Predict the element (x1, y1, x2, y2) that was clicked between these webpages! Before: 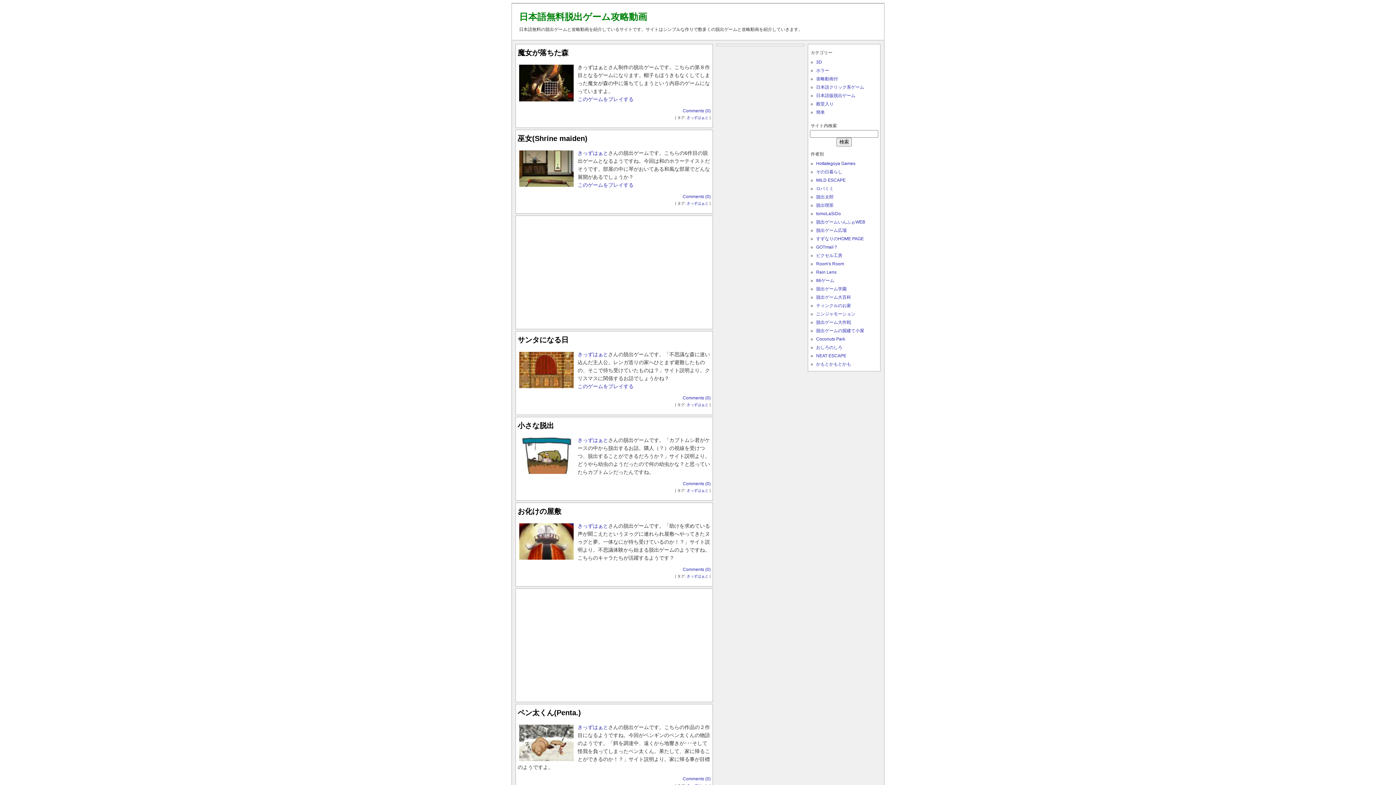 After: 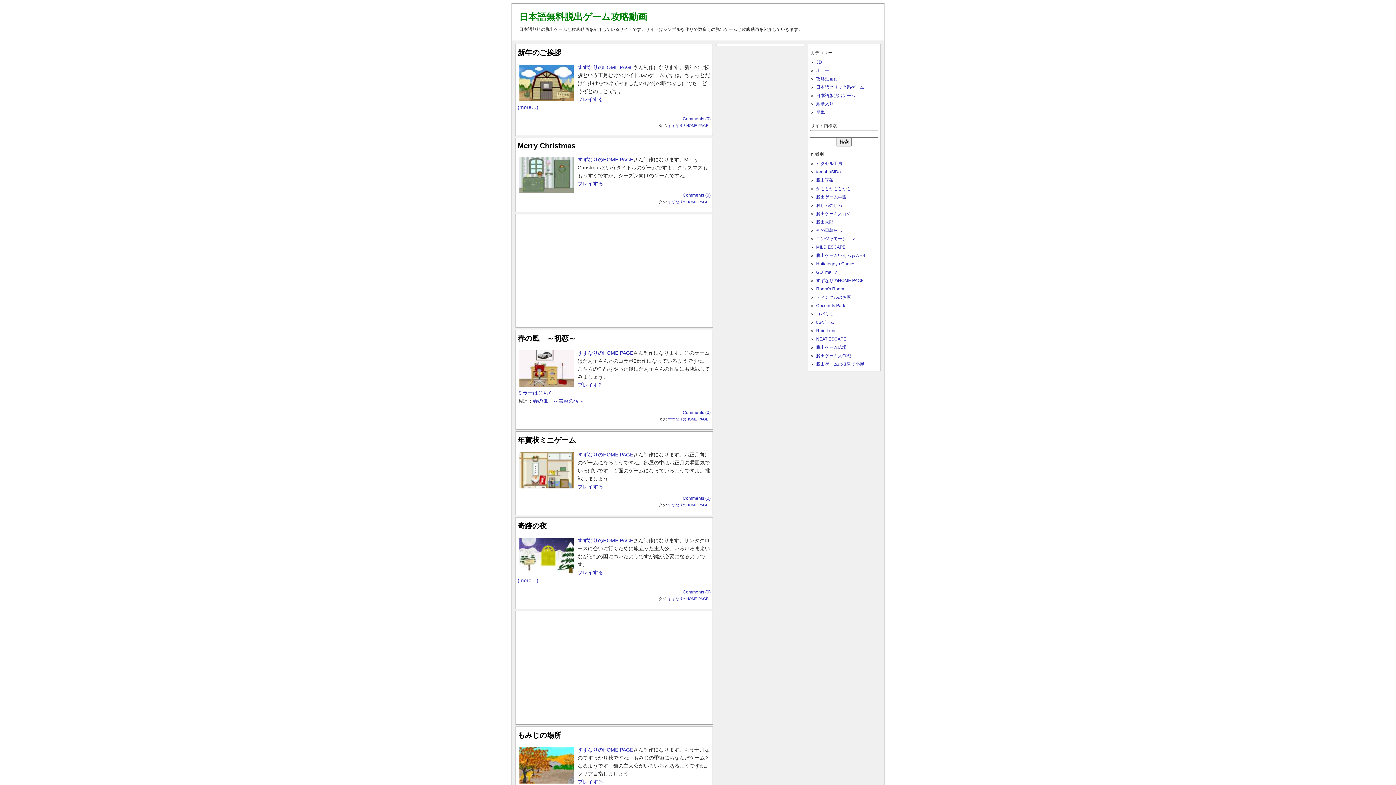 Action: bbox: (816, 236, 864, 241) label: すずなりのHOME PAGE